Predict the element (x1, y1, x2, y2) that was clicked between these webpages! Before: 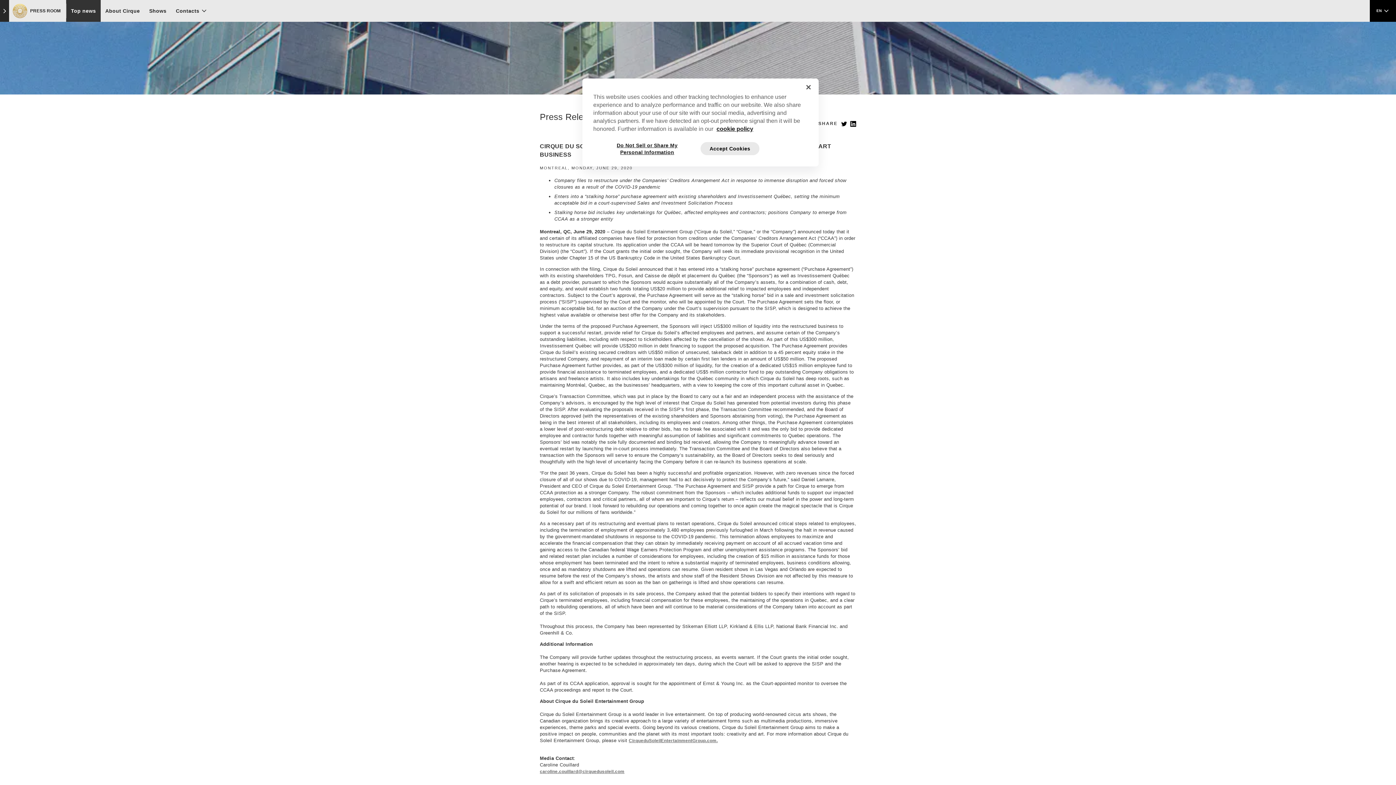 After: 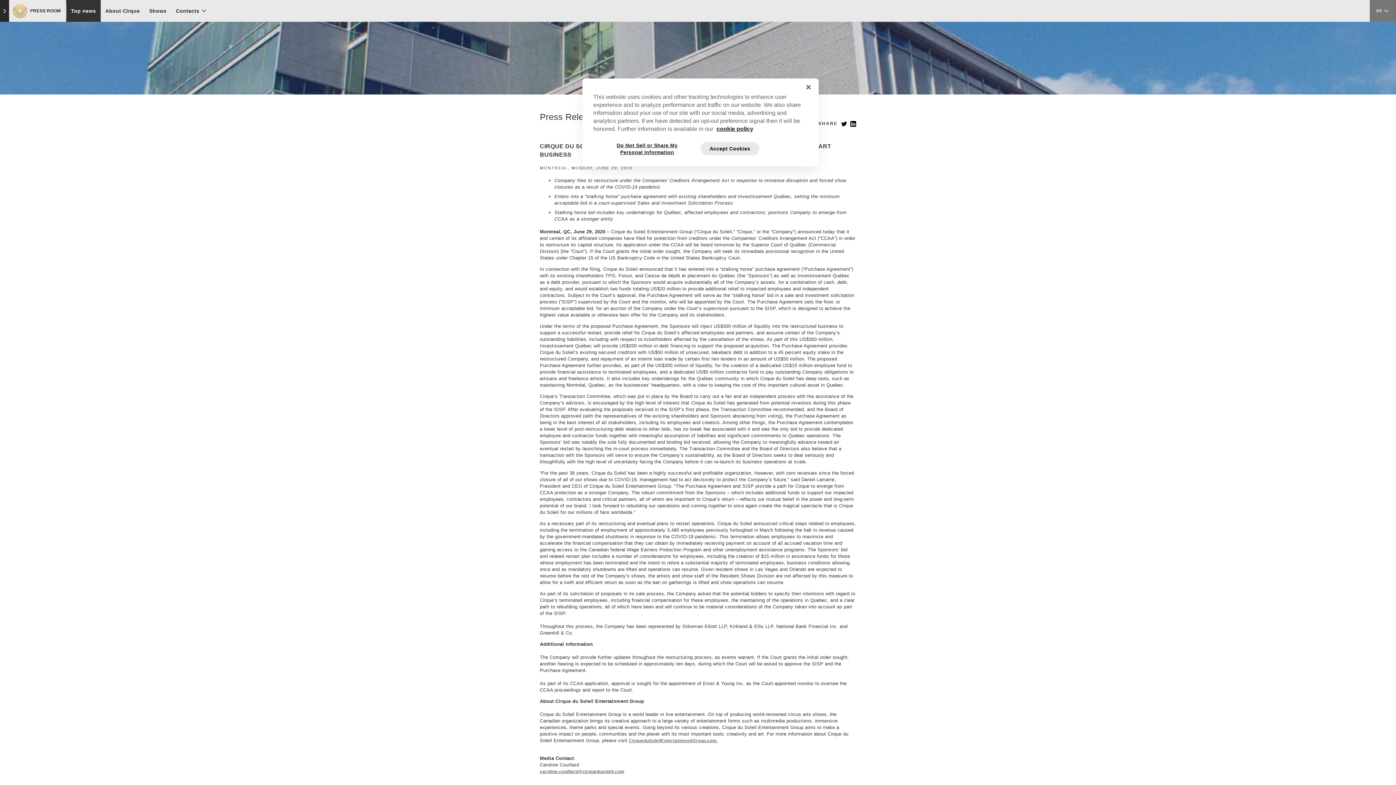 Action: label: language selection bbox: (1370, 0, 1396, 21)